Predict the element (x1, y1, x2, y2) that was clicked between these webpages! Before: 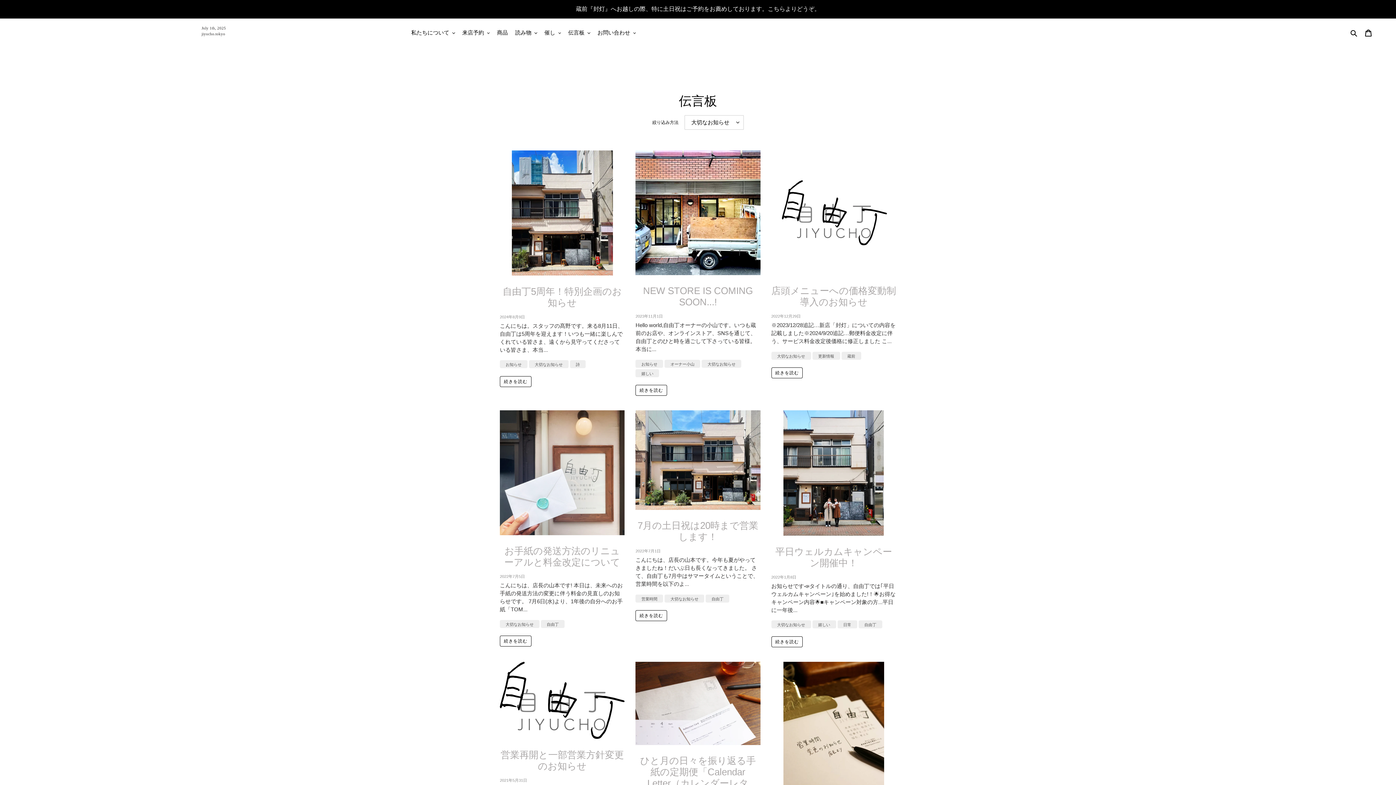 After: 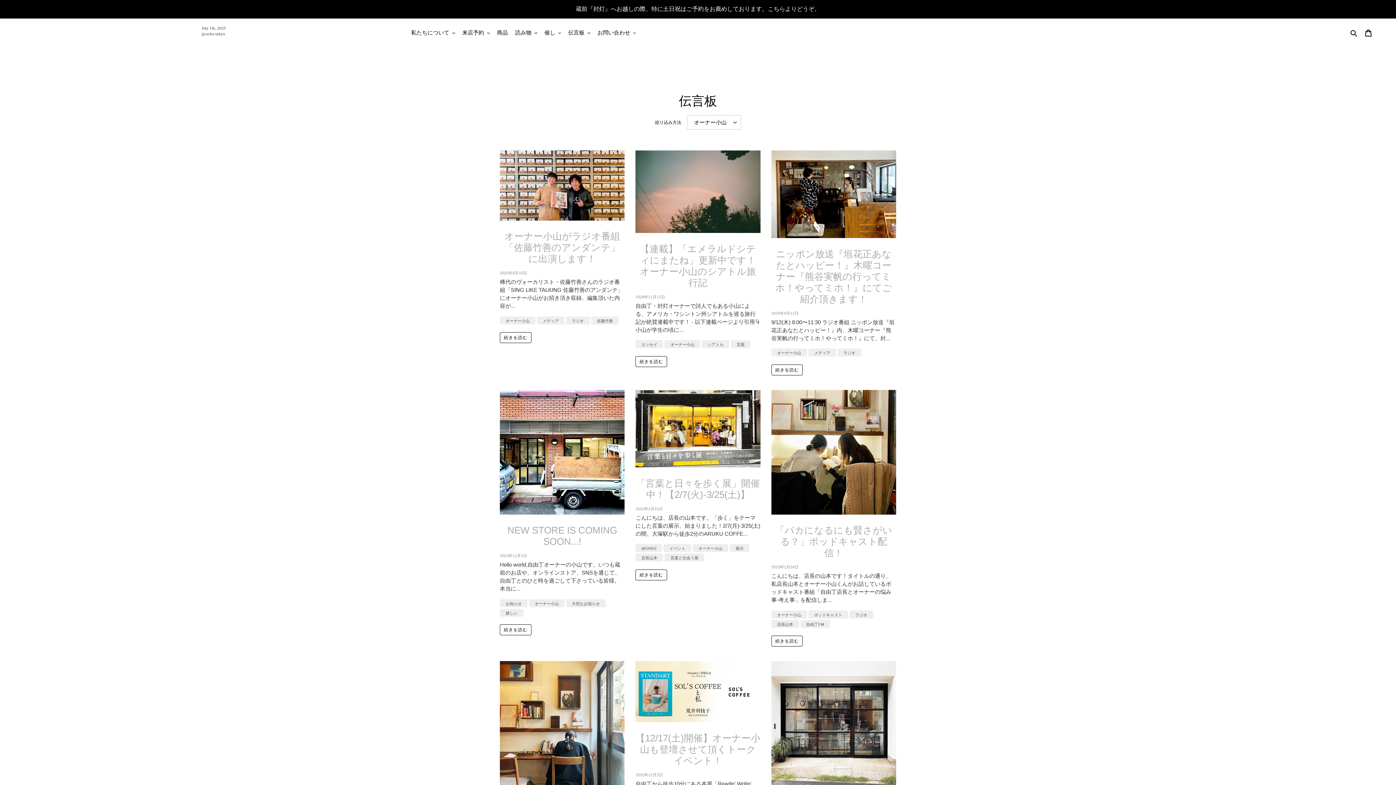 Action: bbox: (664, 360, 700, 367) label: オーナー小山